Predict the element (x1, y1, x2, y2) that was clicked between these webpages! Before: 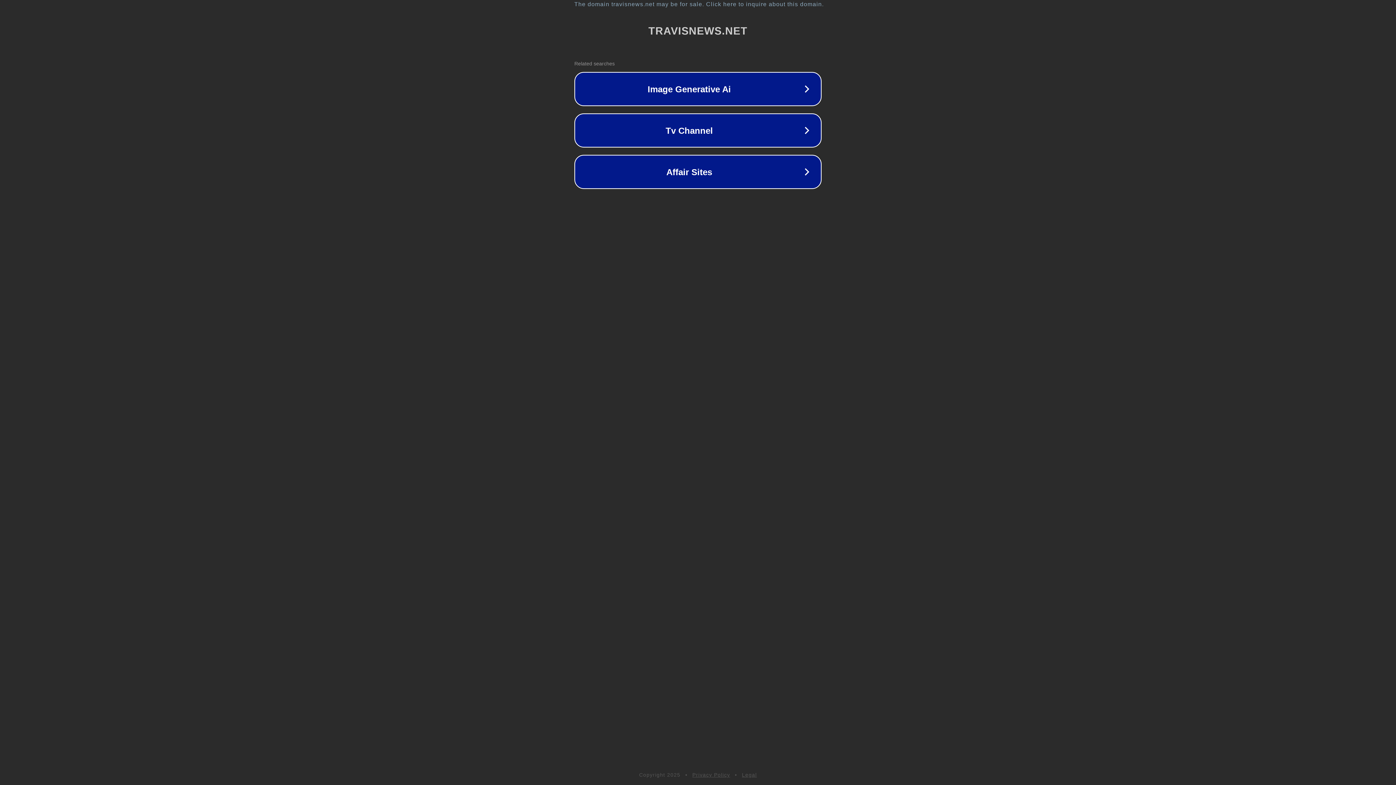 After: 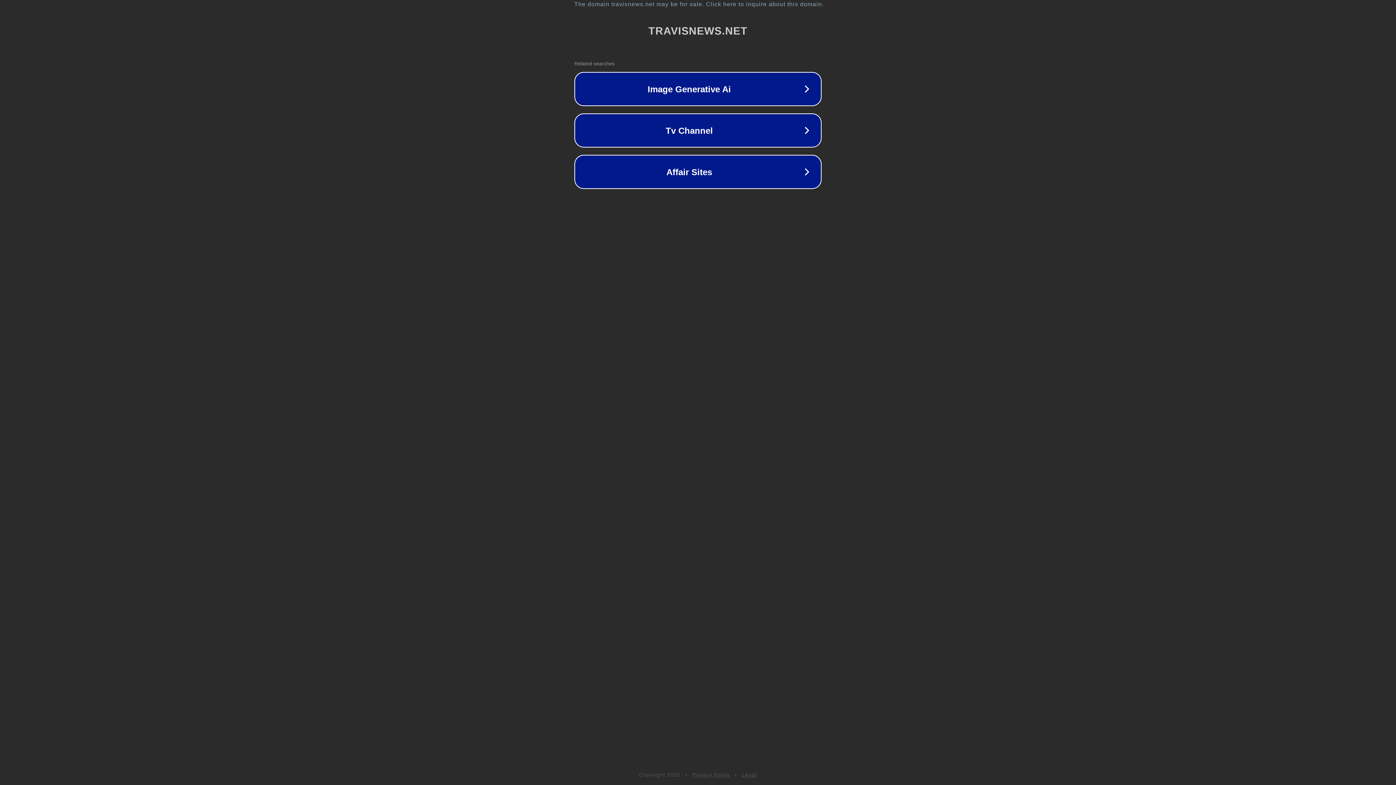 Action: label: Privacy Policy bbox: (692, 772, 730, 778)